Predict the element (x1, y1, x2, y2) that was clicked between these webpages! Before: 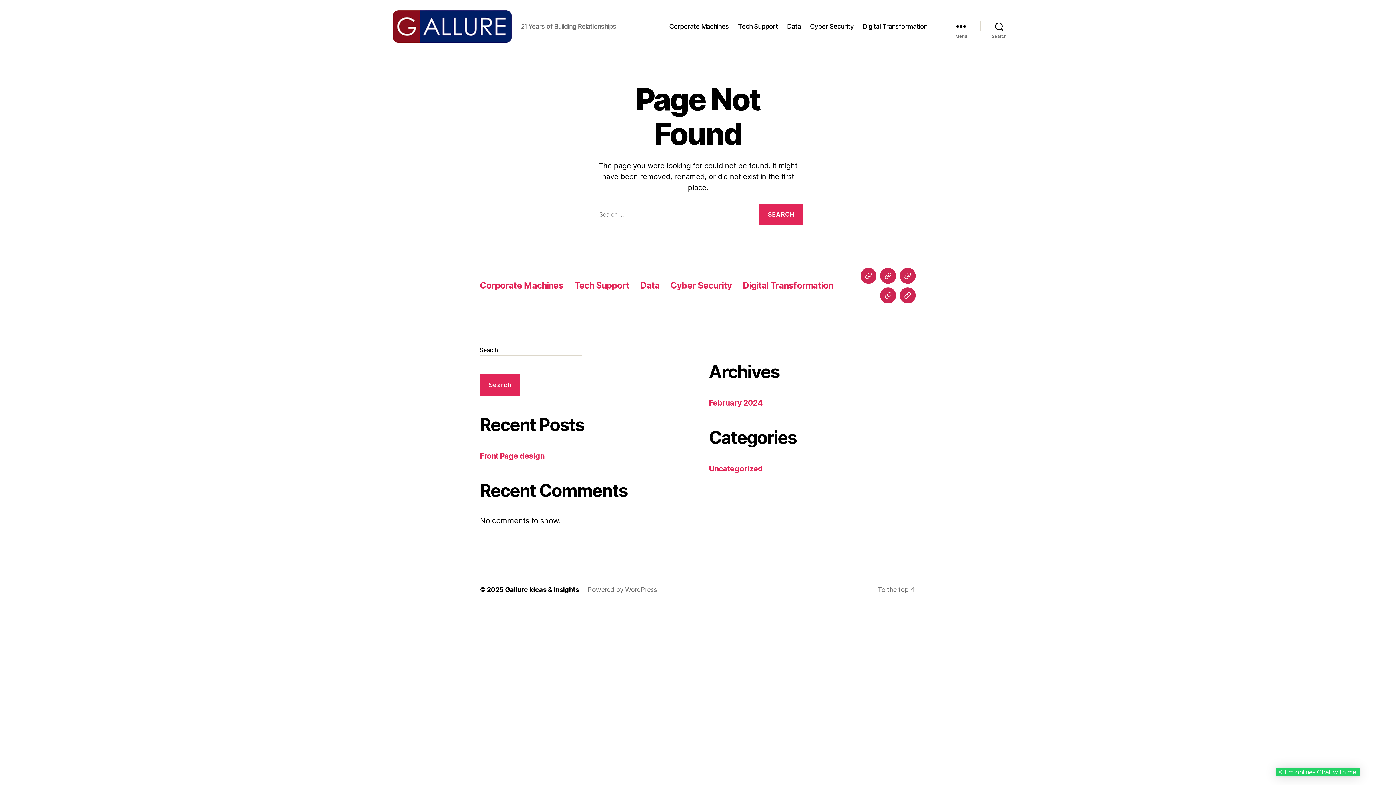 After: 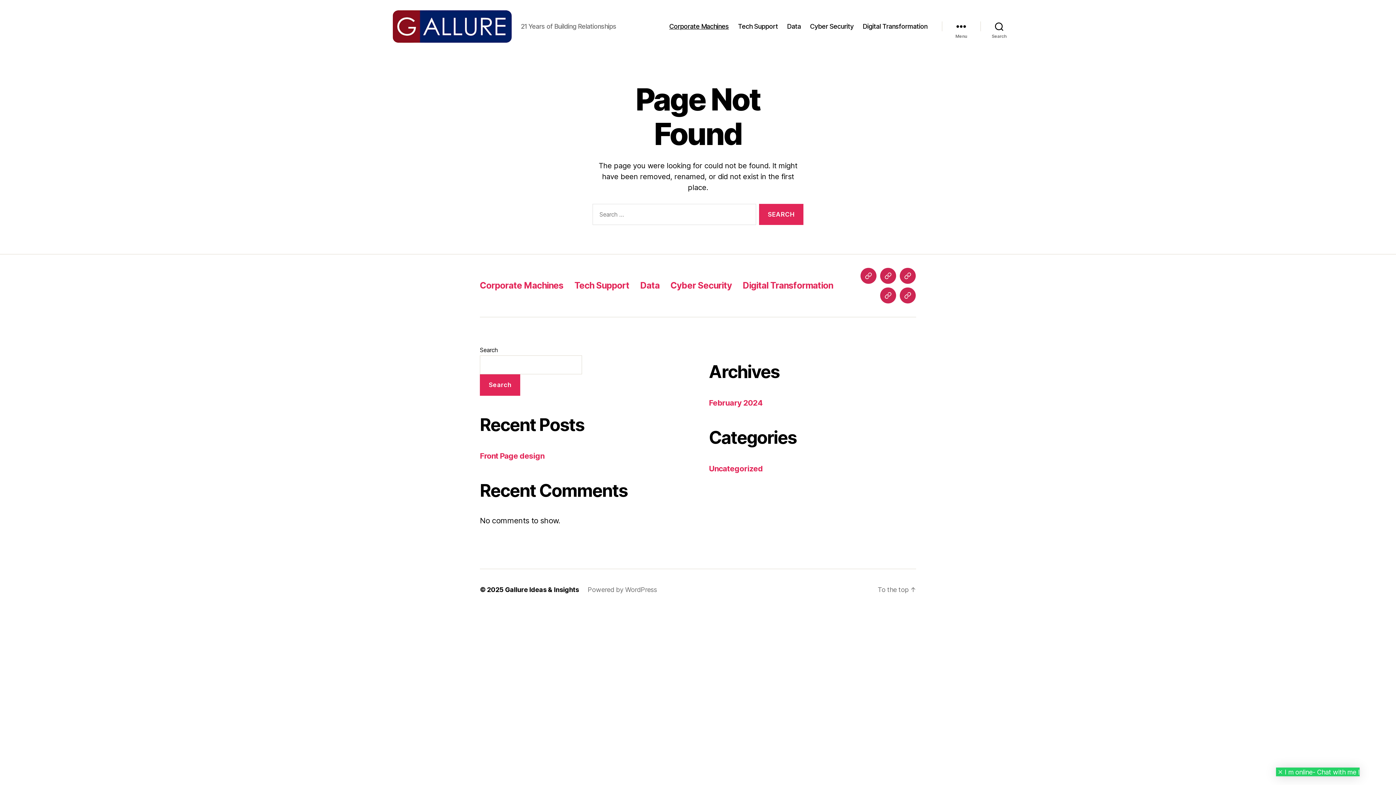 Action: bbox: (669, 22, 729, 30) label: Corporate Machines